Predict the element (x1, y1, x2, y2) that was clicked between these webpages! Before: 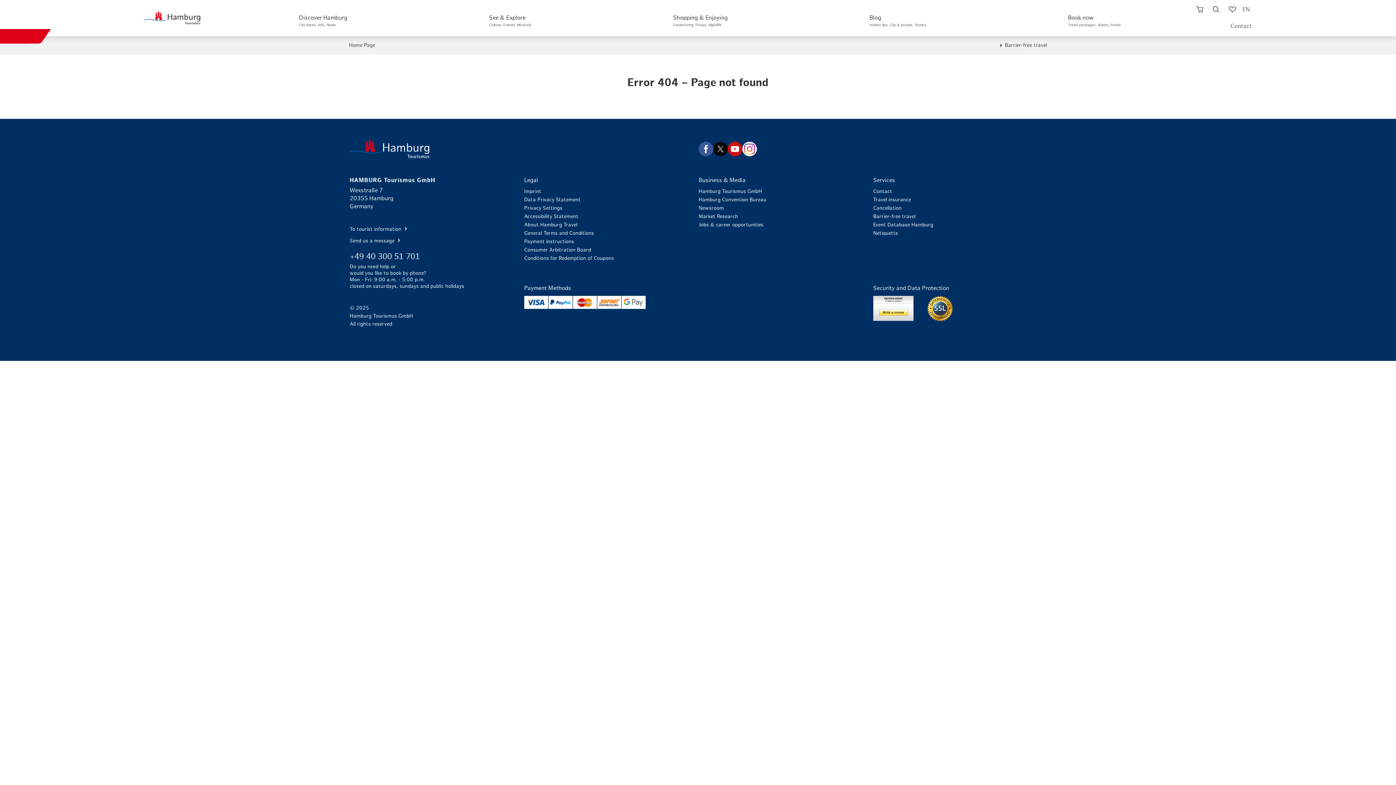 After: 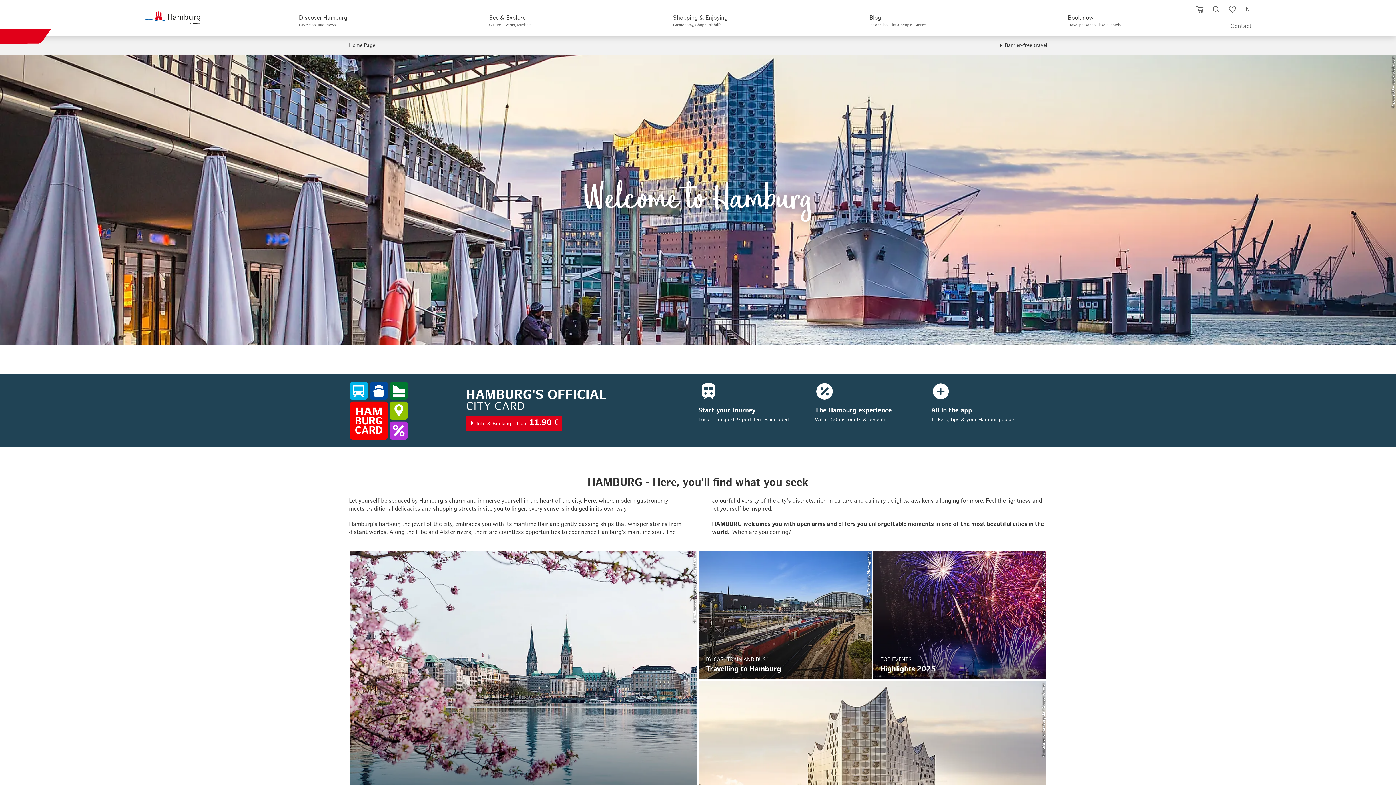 Action: label: Back to home page bbox: (144, 11, 205, 25)